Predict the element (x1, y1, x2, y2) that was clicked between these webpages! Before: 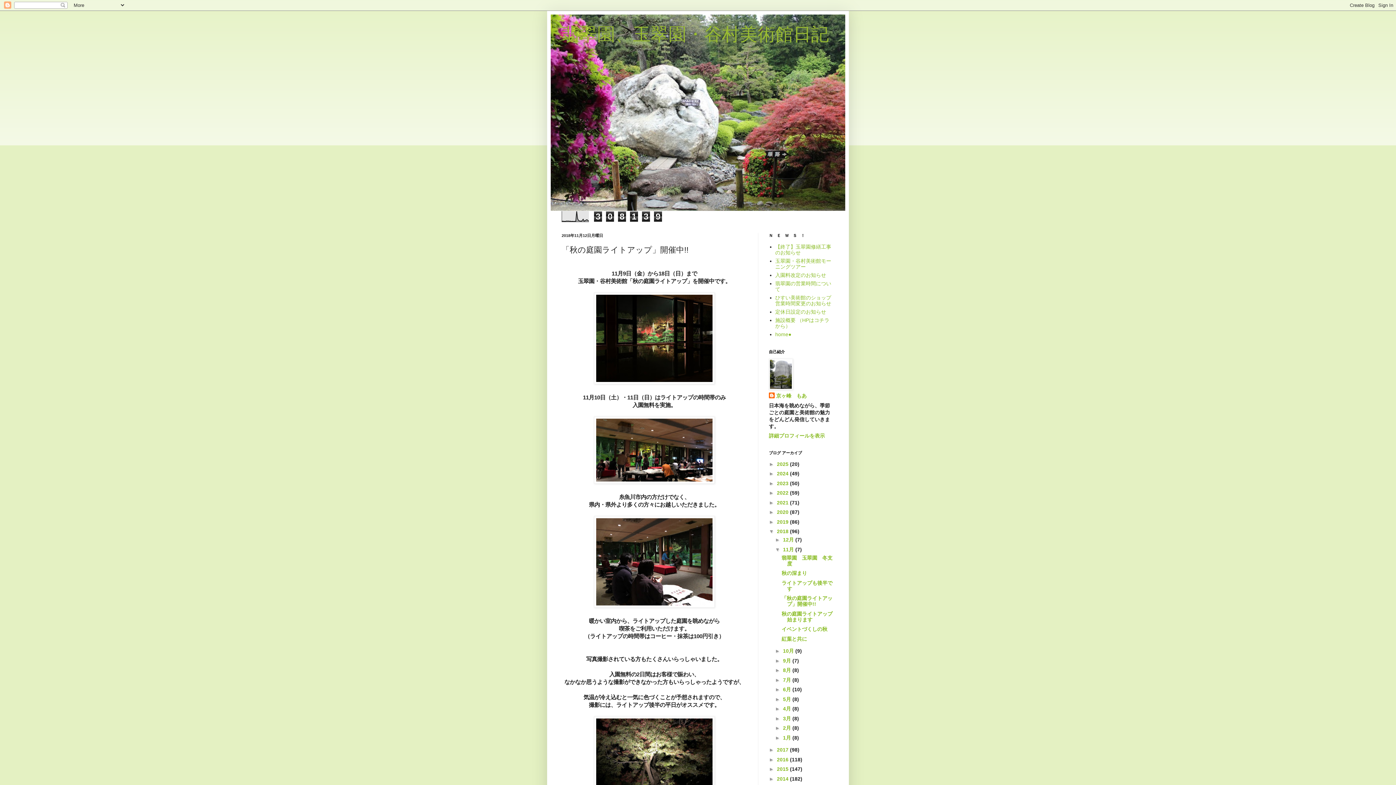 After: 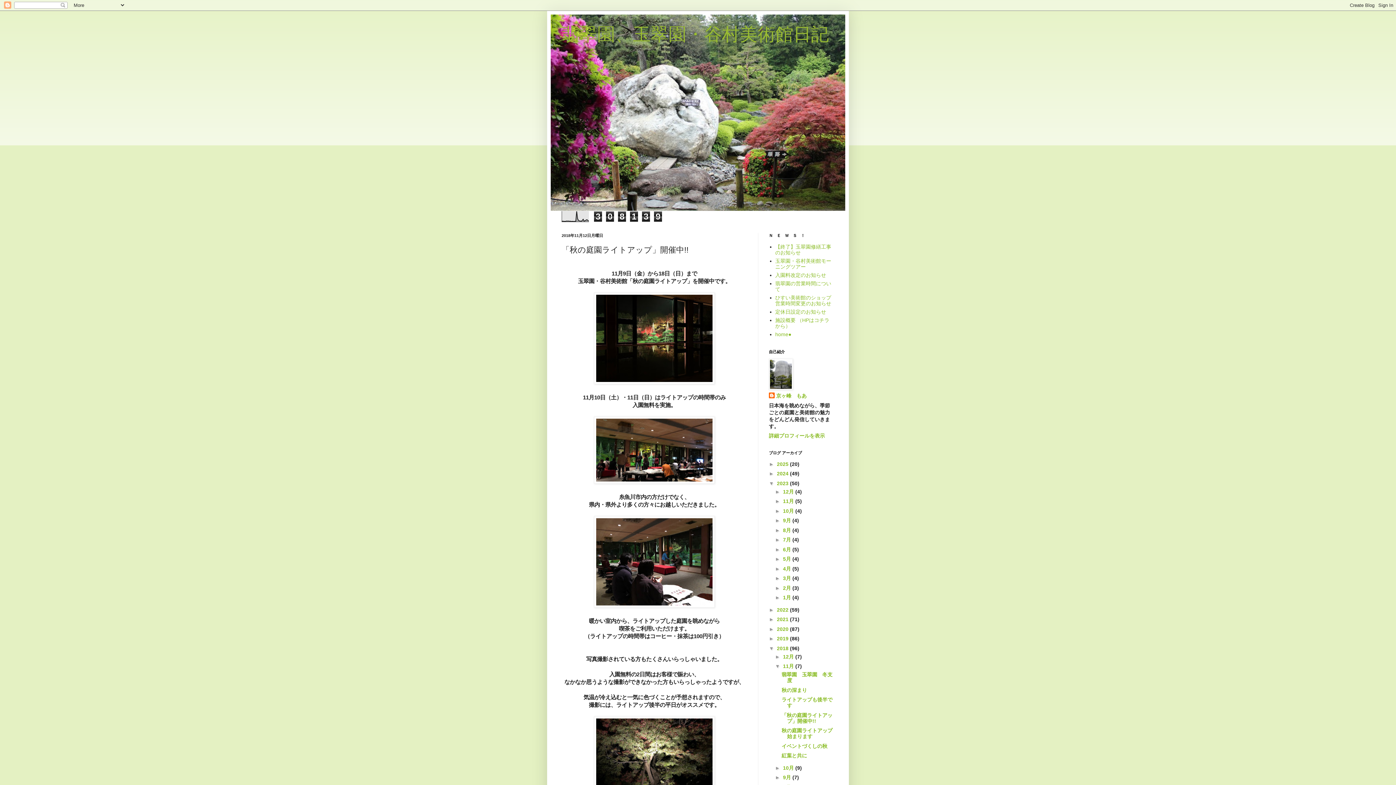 Action: label: ►   bbox: (769, 480, 777, 486)